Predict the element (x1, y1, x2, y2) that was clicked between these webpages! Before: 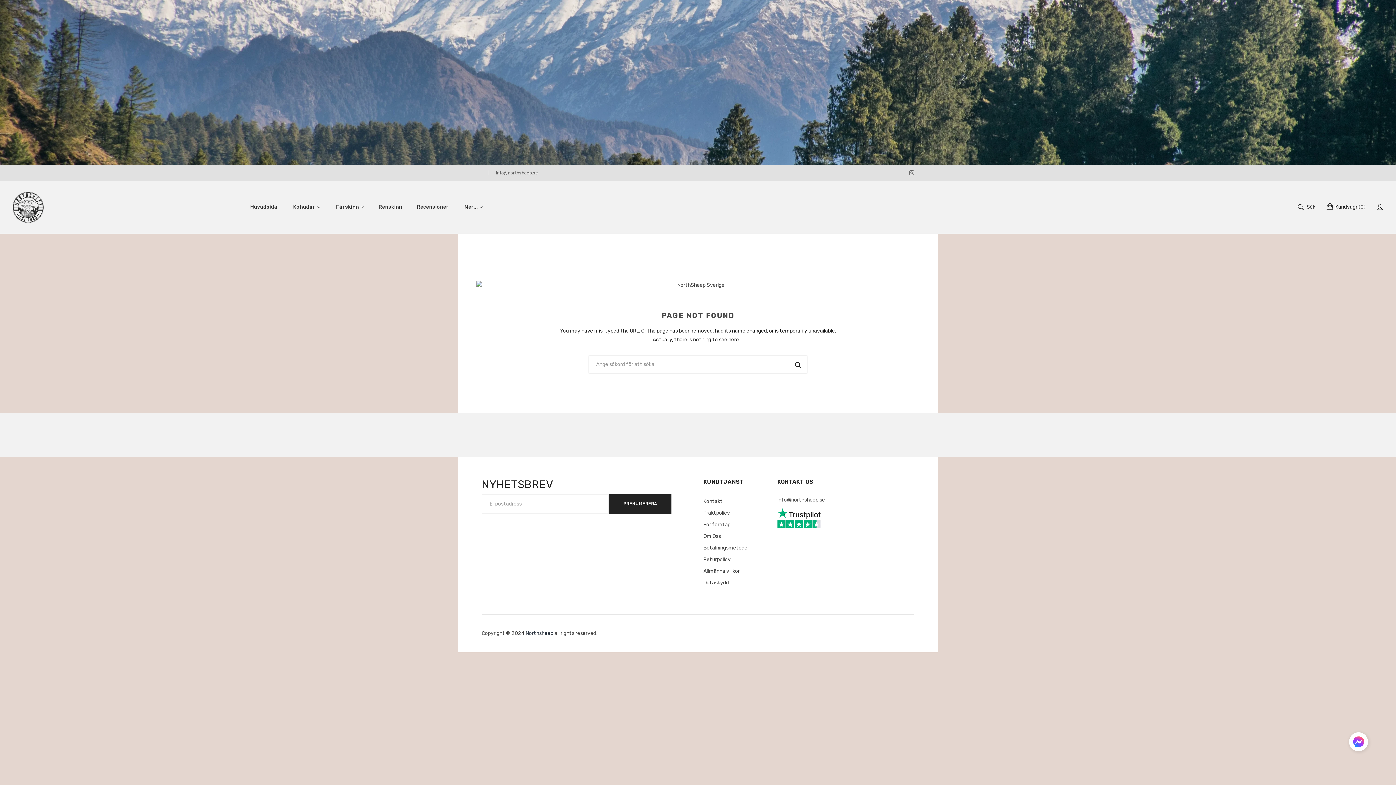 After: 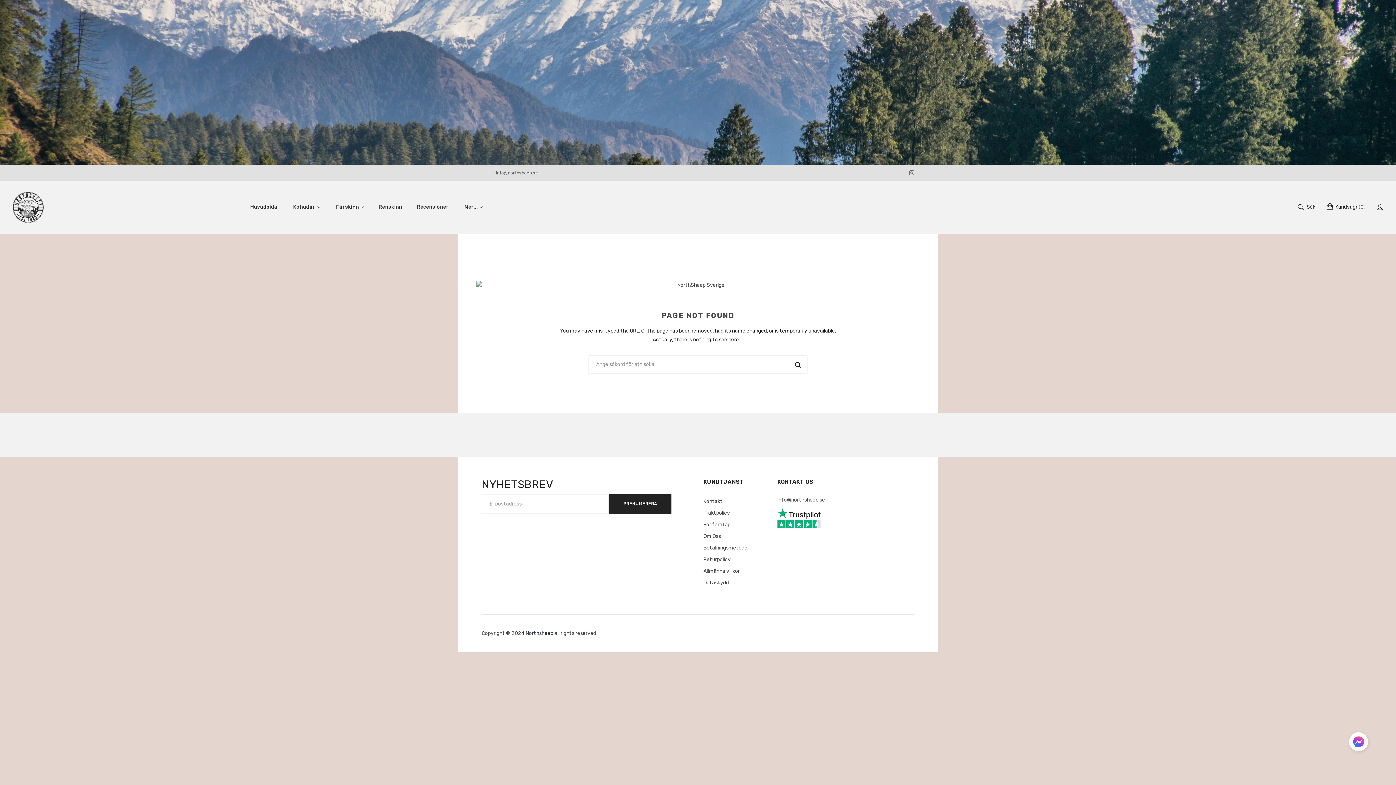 Action: bbox: (777, 515, 821, 521)